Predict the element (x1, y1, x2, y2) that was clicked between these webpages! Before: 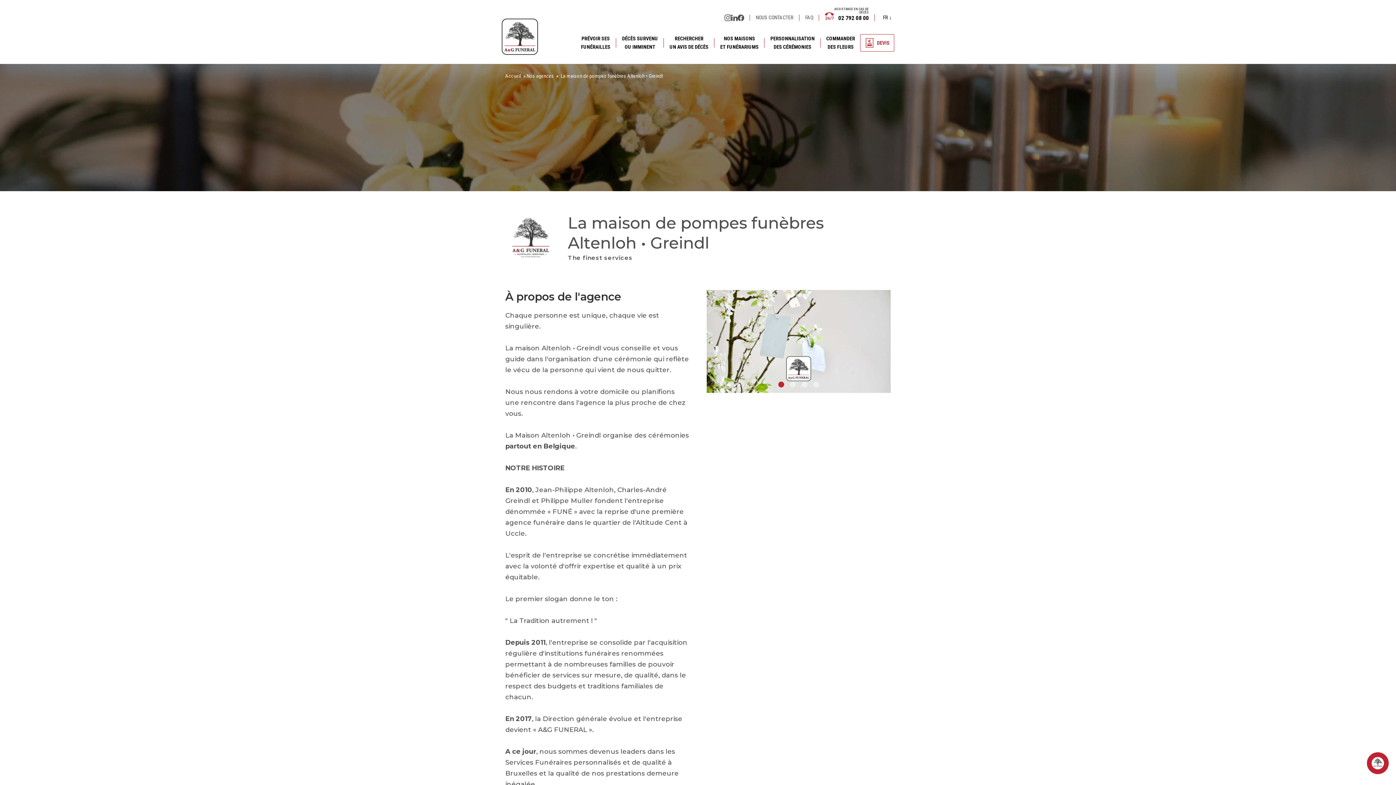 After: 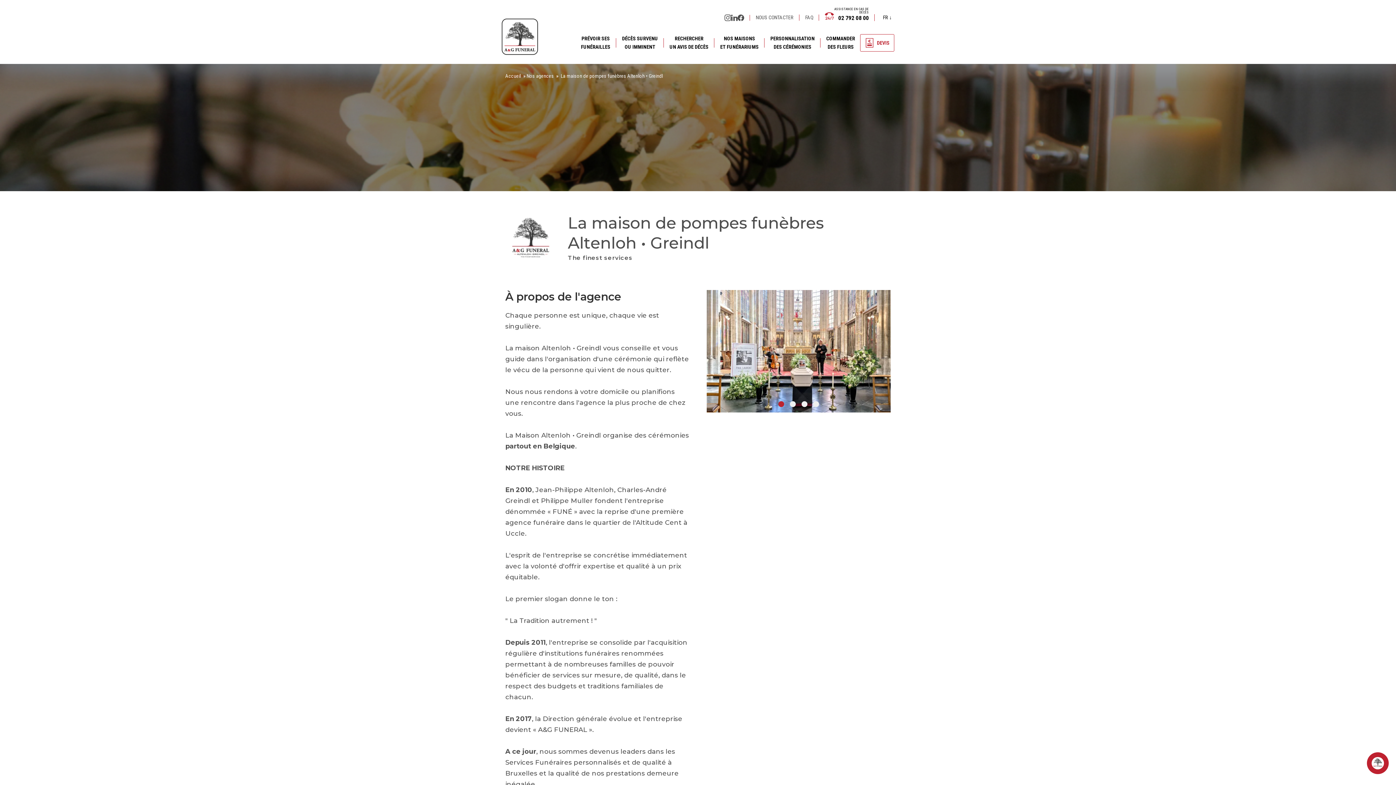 Action: bbox: (778, 401, 784, 407) label: Carousel Page 1